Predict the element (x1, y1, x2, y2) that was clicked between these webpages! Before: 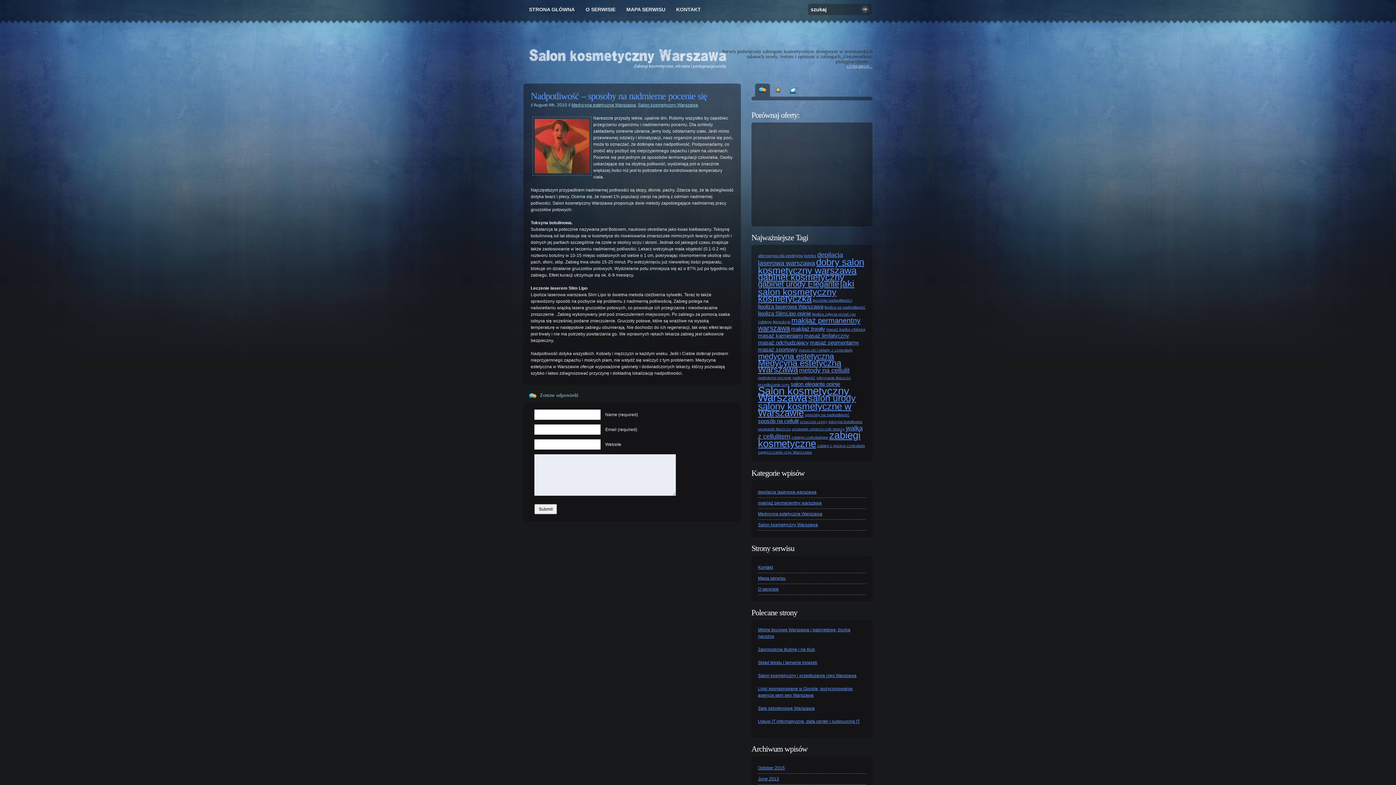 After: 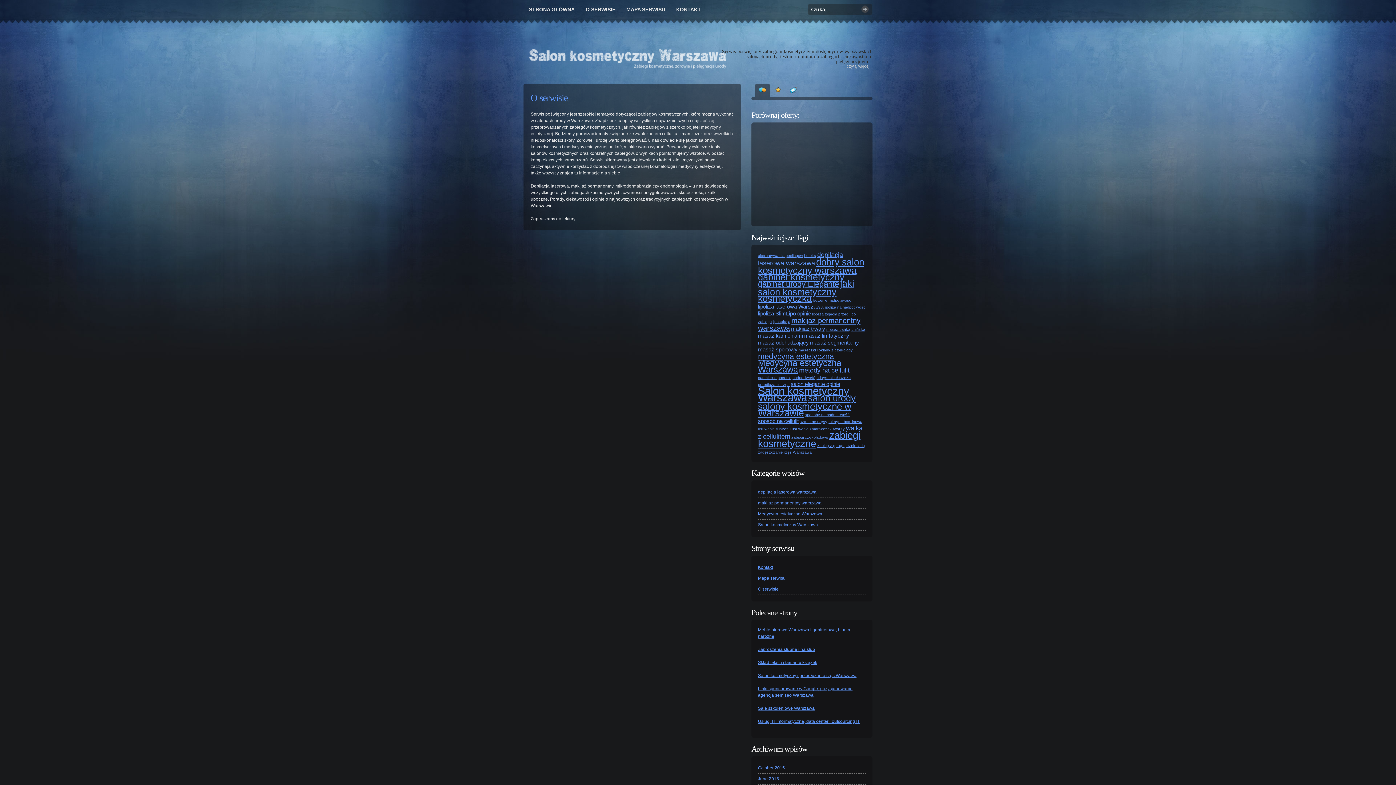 Action: label: O SERWISIE bbox: (580, 3, 621, 15)